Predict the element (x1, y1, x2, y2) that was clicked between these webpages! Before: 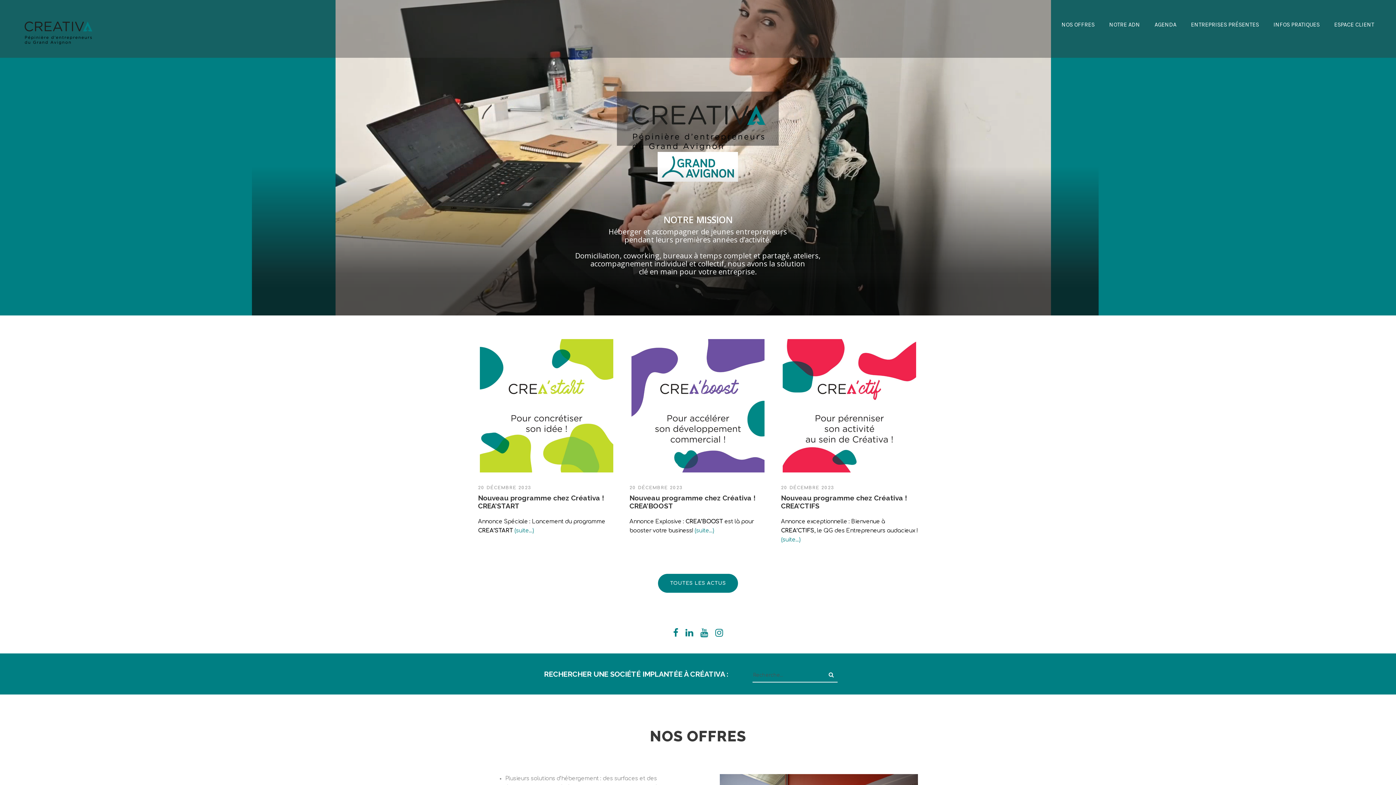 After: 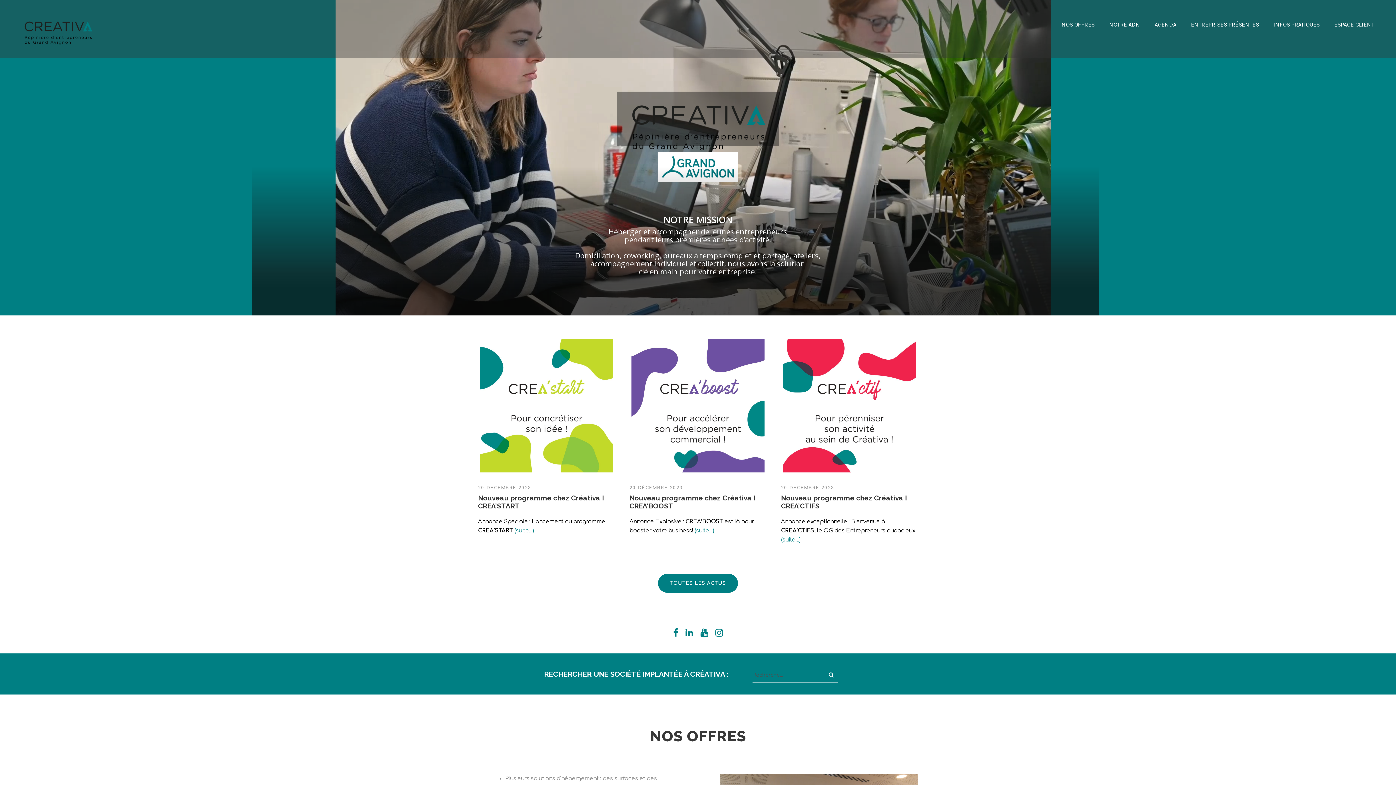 Action: bbox: (700, 628, 708, 638)